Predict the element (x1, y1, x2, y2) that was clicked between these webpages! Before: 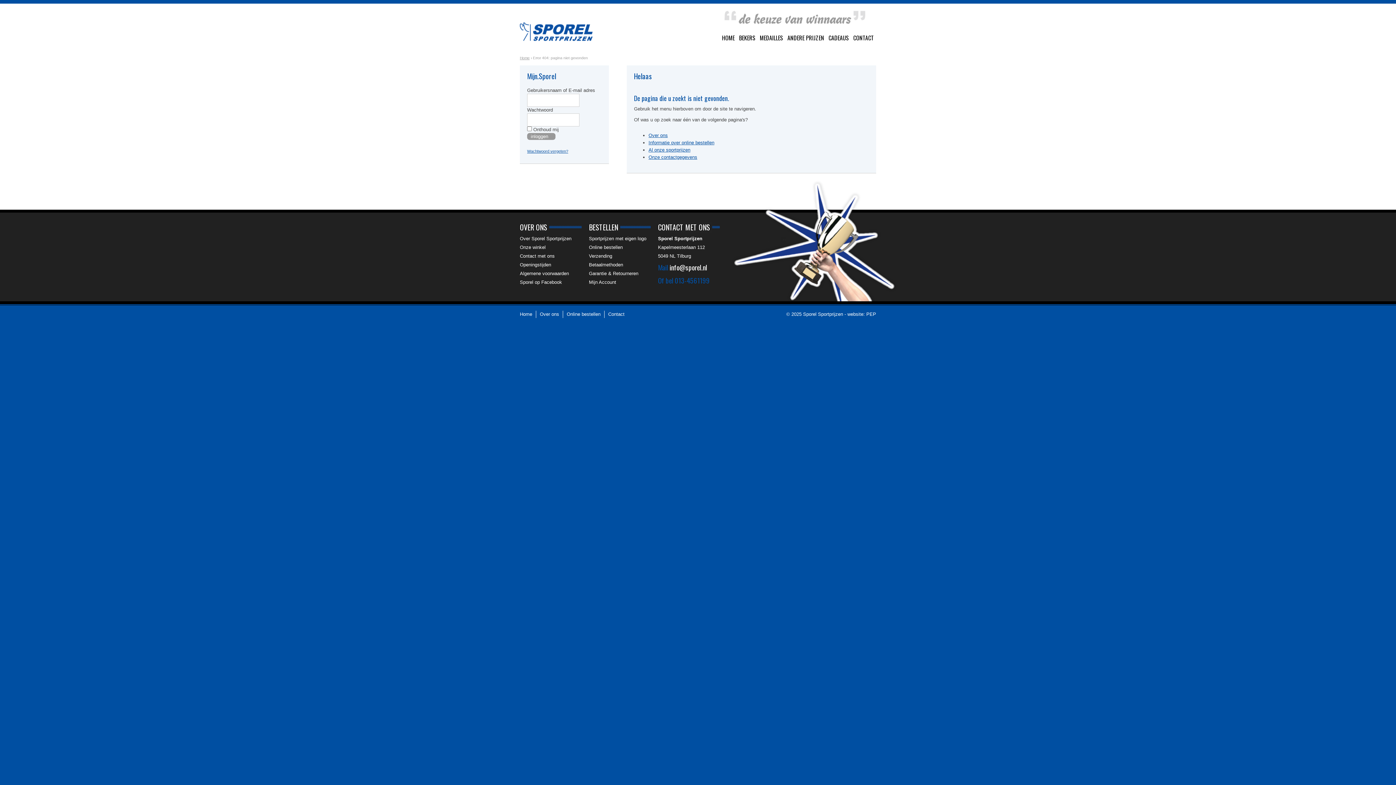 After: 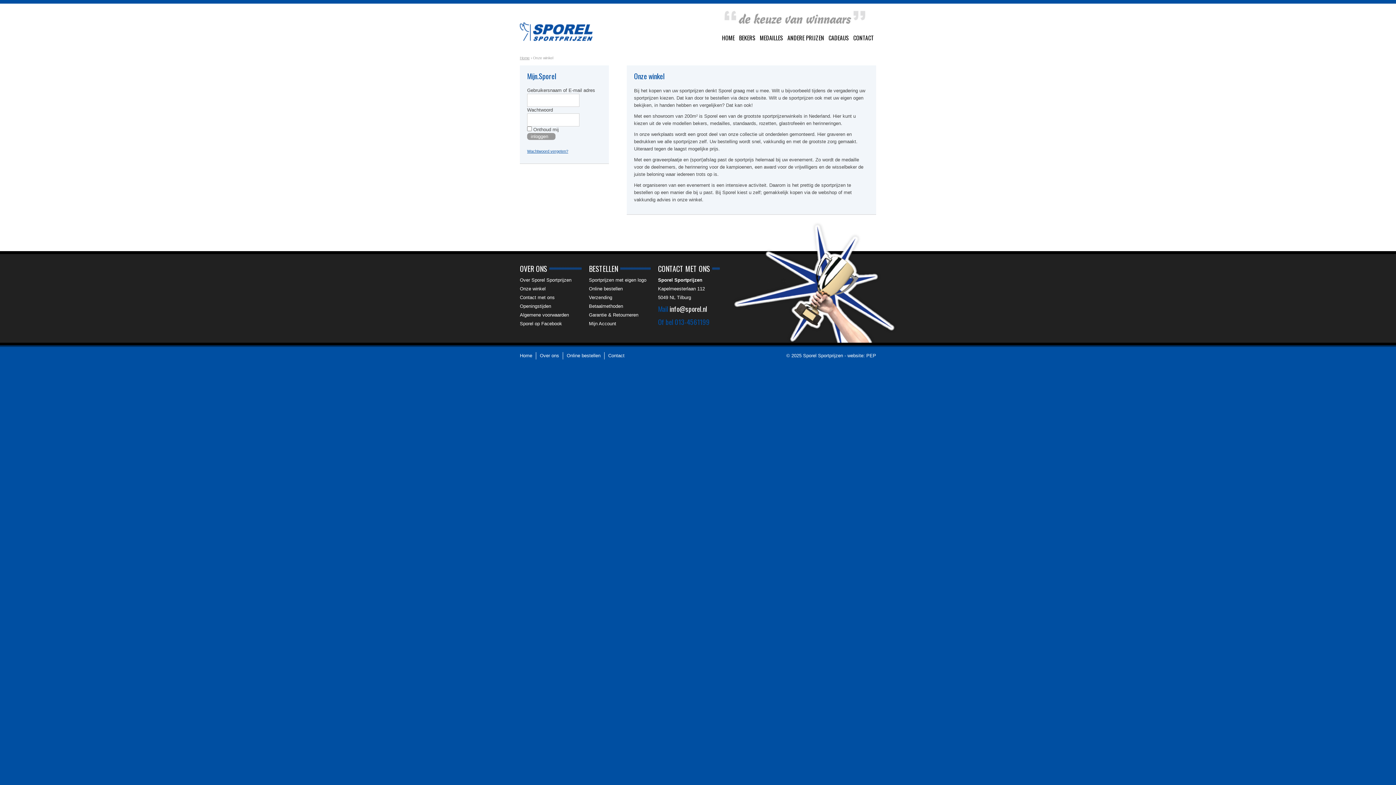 Action: bbox: (520, 244, 545, 250) label: Onze winkel